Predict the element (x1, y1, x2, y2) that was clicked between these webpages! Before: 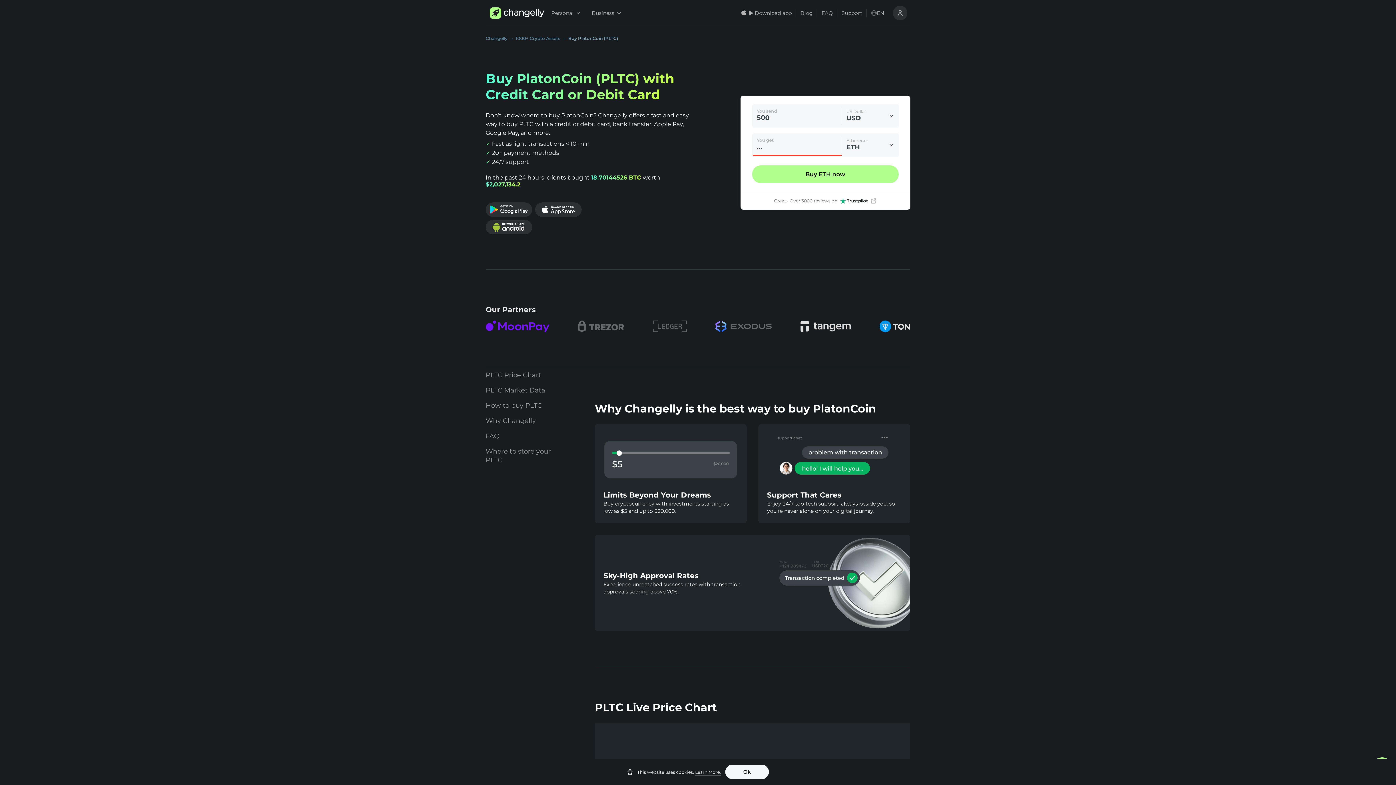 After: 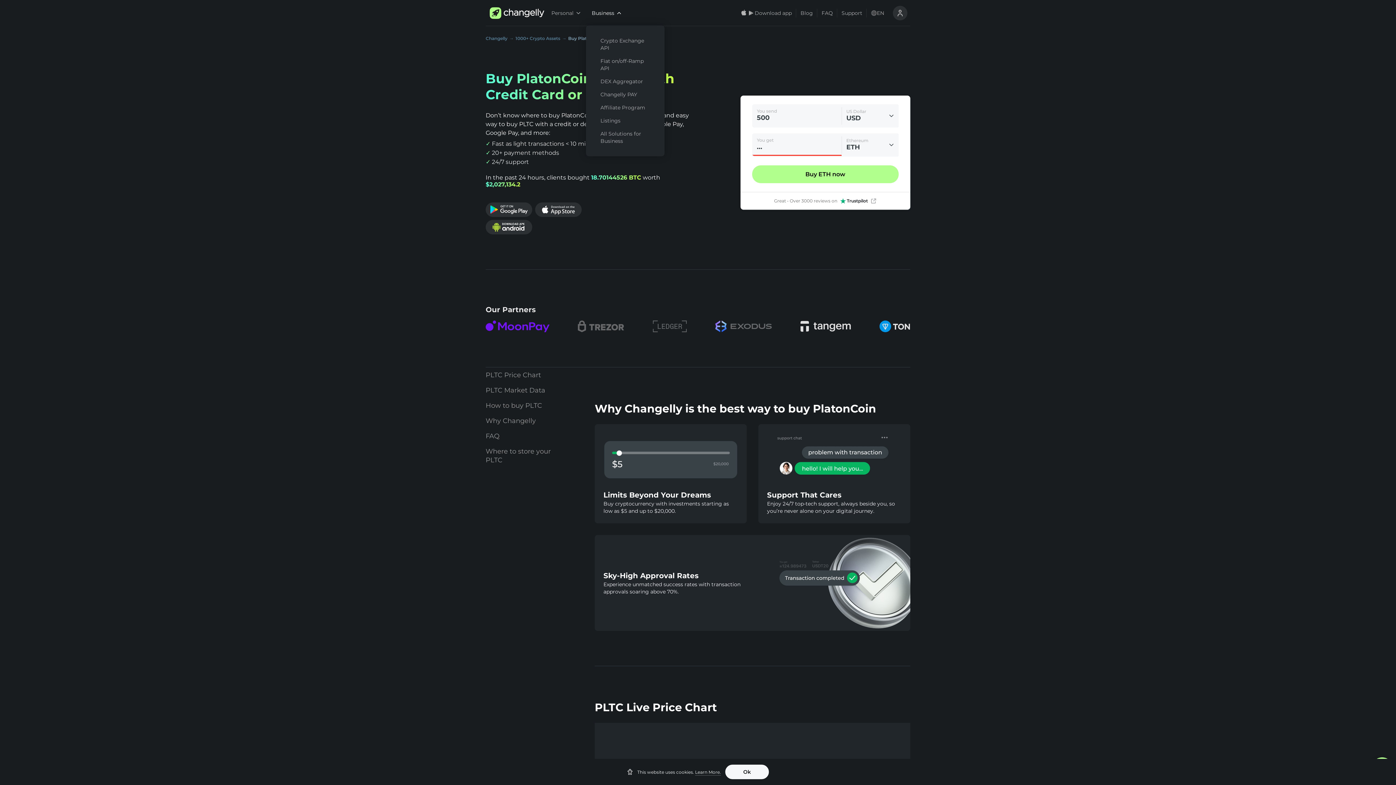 Action: bbox: (586, 0, 626, 26) label: Business